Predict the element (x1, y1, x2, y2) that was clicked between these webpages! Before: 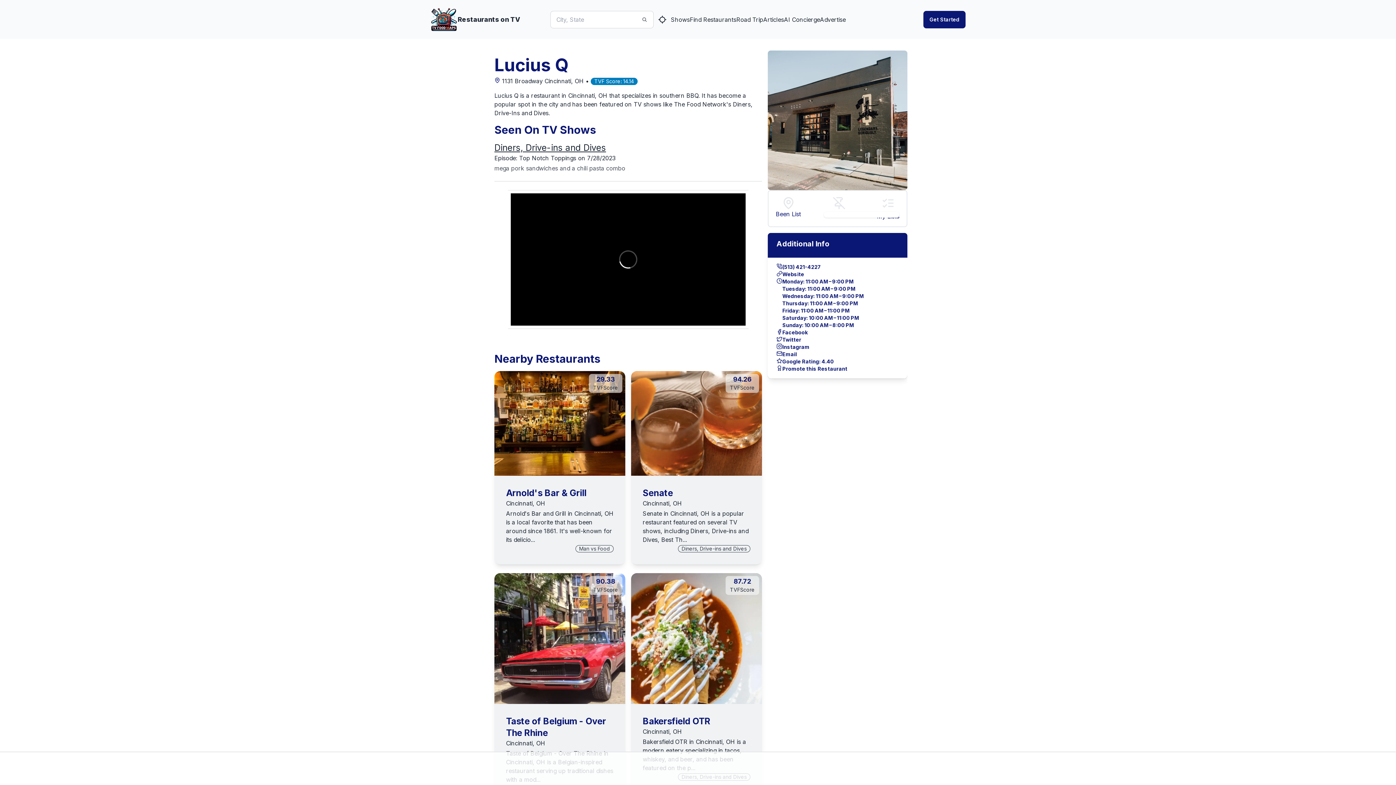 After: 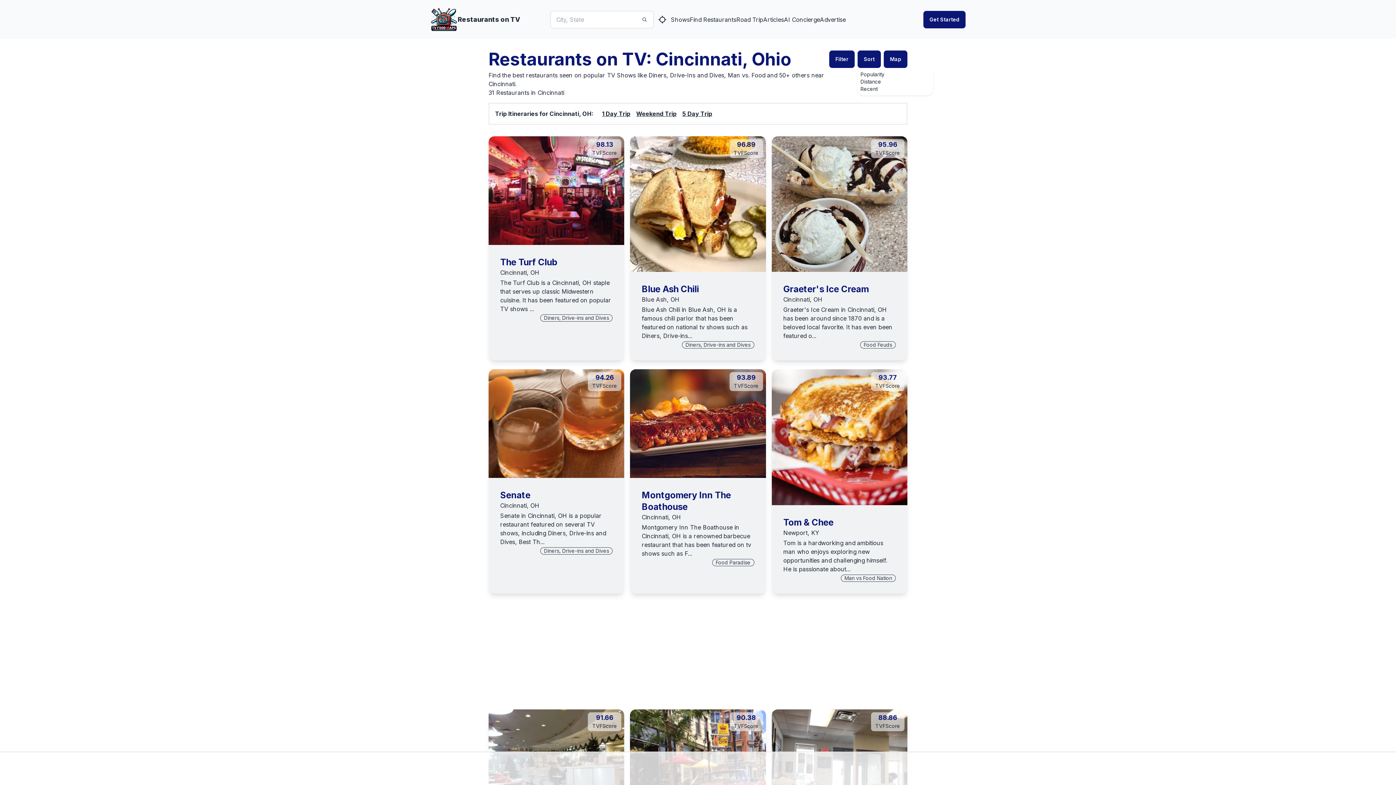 Action: bbox: (642, 728, 682, 735) label: Cincinnati, OH